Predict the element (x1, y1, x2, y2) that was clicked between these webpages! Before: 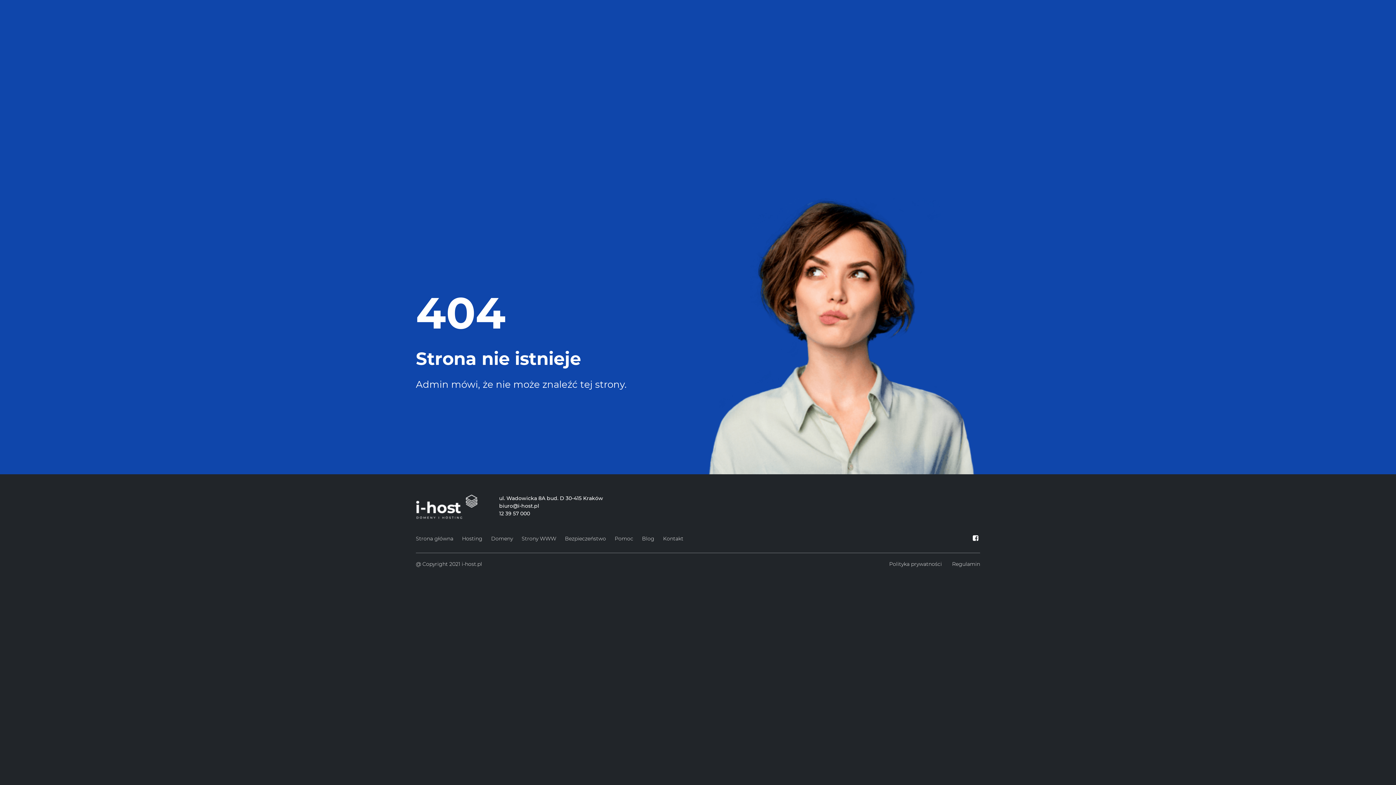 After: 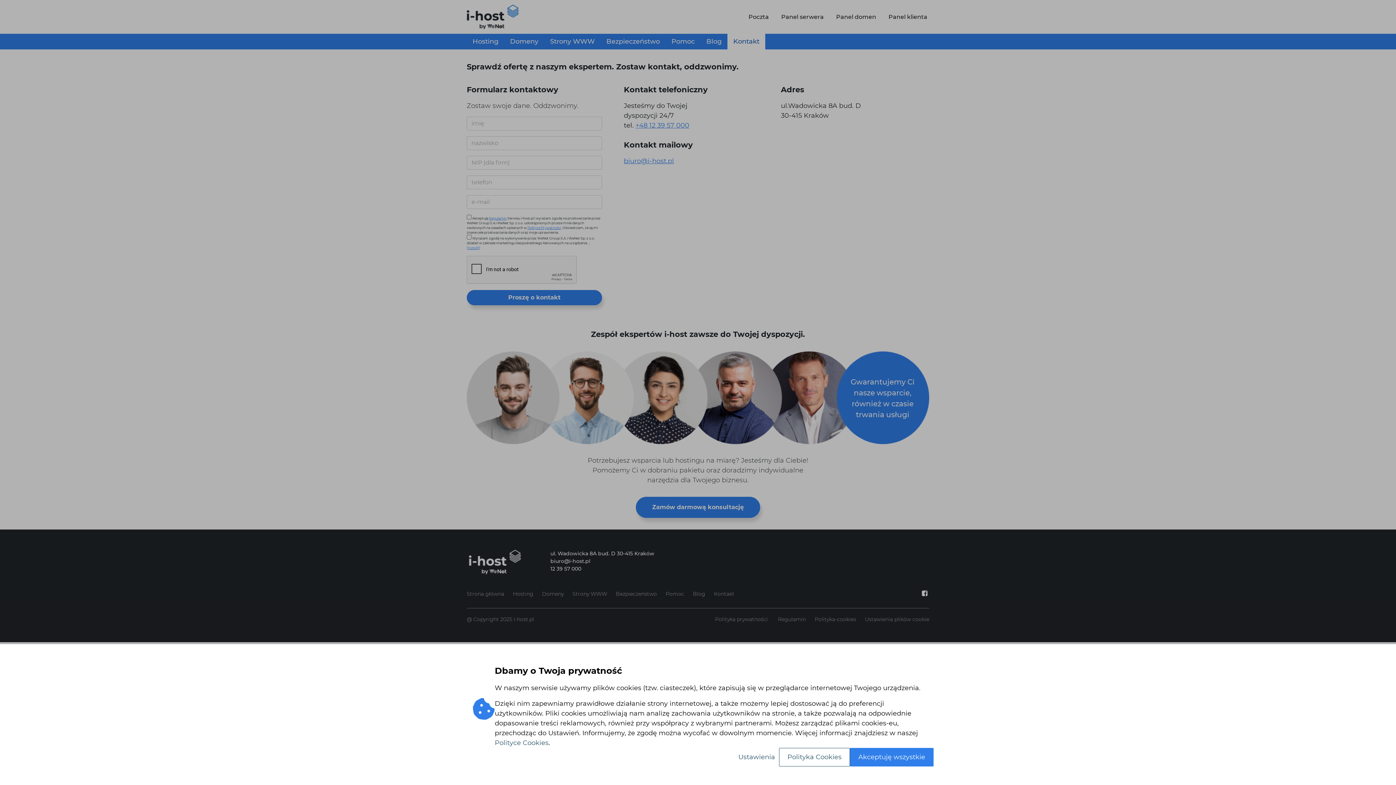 Action: bbox: (663, 533, 683, 544) label: Kontakt